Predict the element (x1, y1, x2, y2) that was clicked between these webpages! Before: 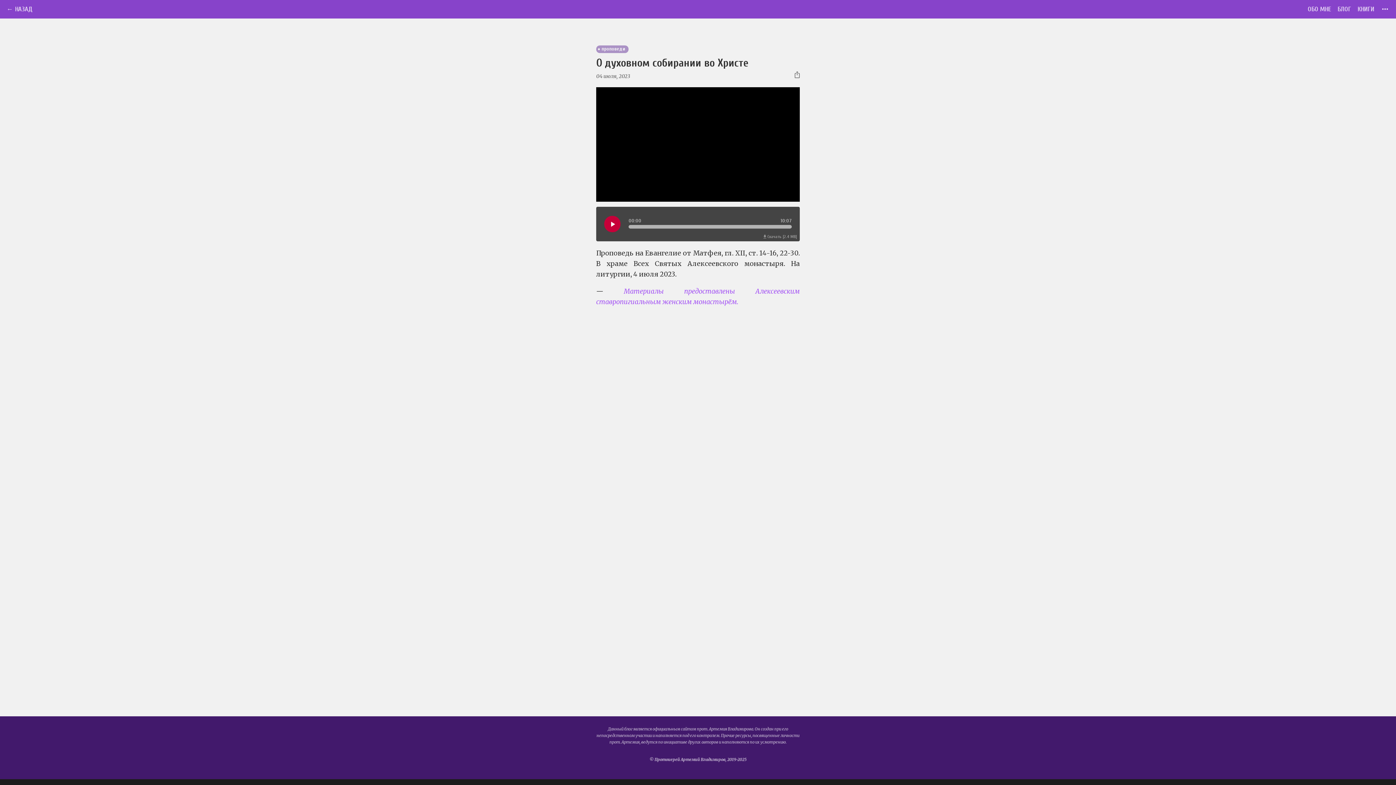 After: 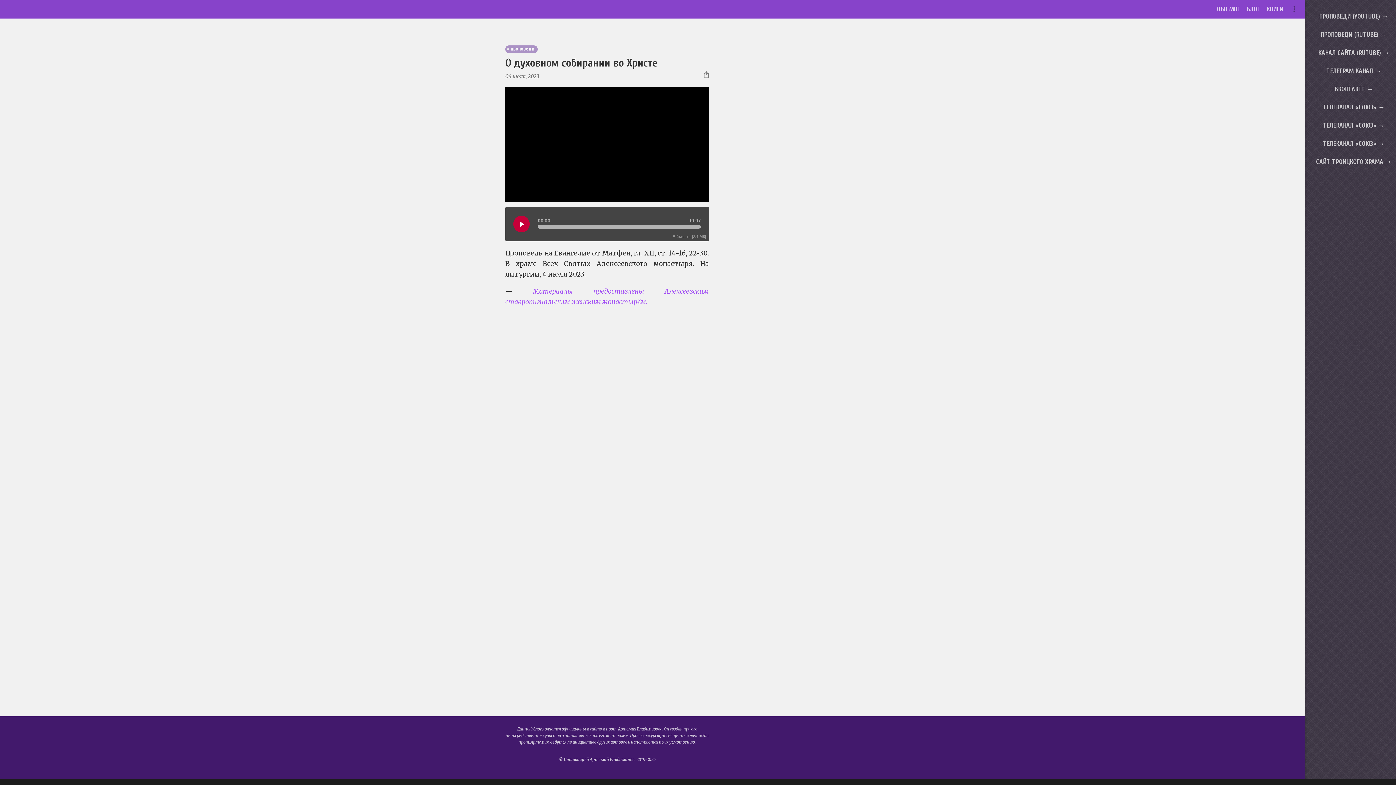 Action: bbox: (1381, 5, 1389, 13)